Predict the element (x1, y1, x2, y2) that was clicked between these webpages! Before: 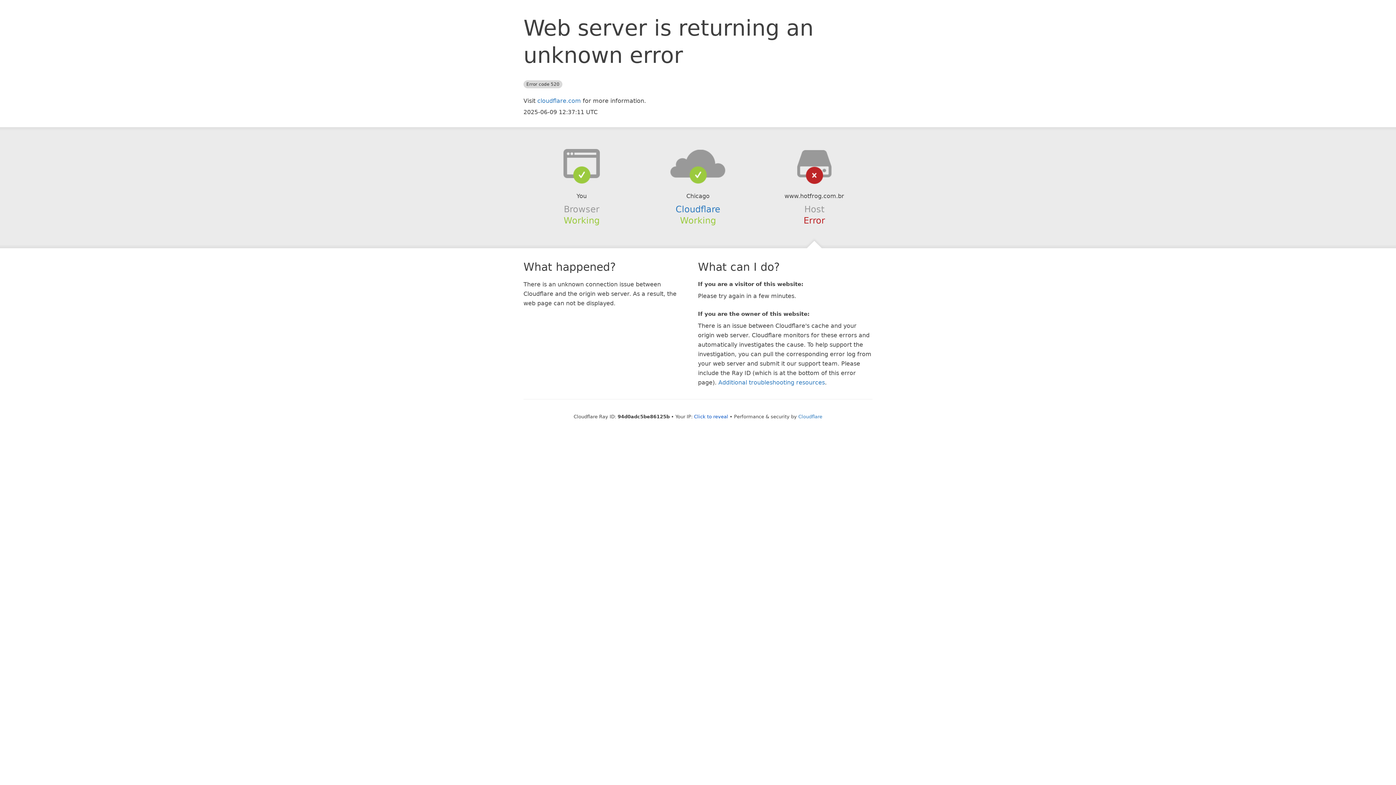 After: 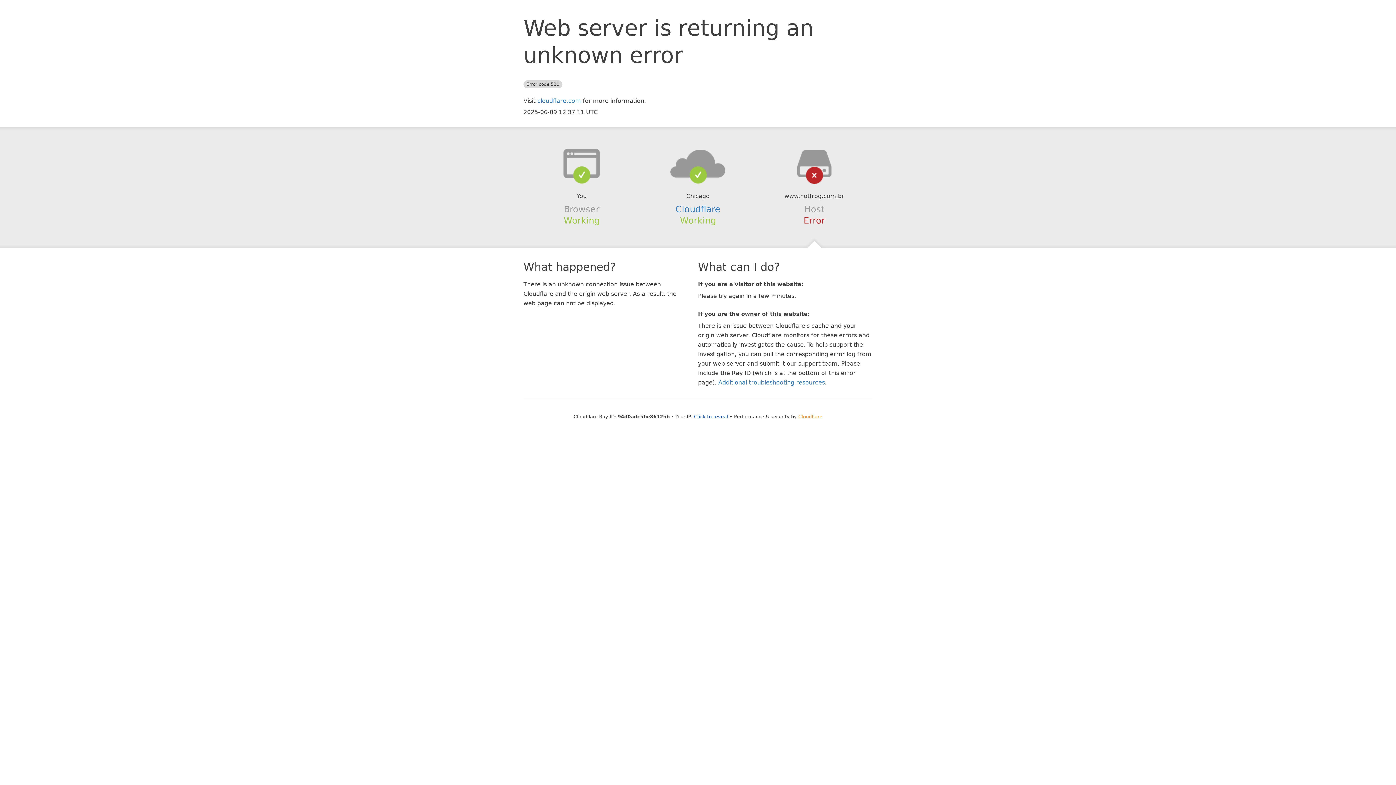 Action: bbox: (798, 414, 822, 419) label: Cloudflare